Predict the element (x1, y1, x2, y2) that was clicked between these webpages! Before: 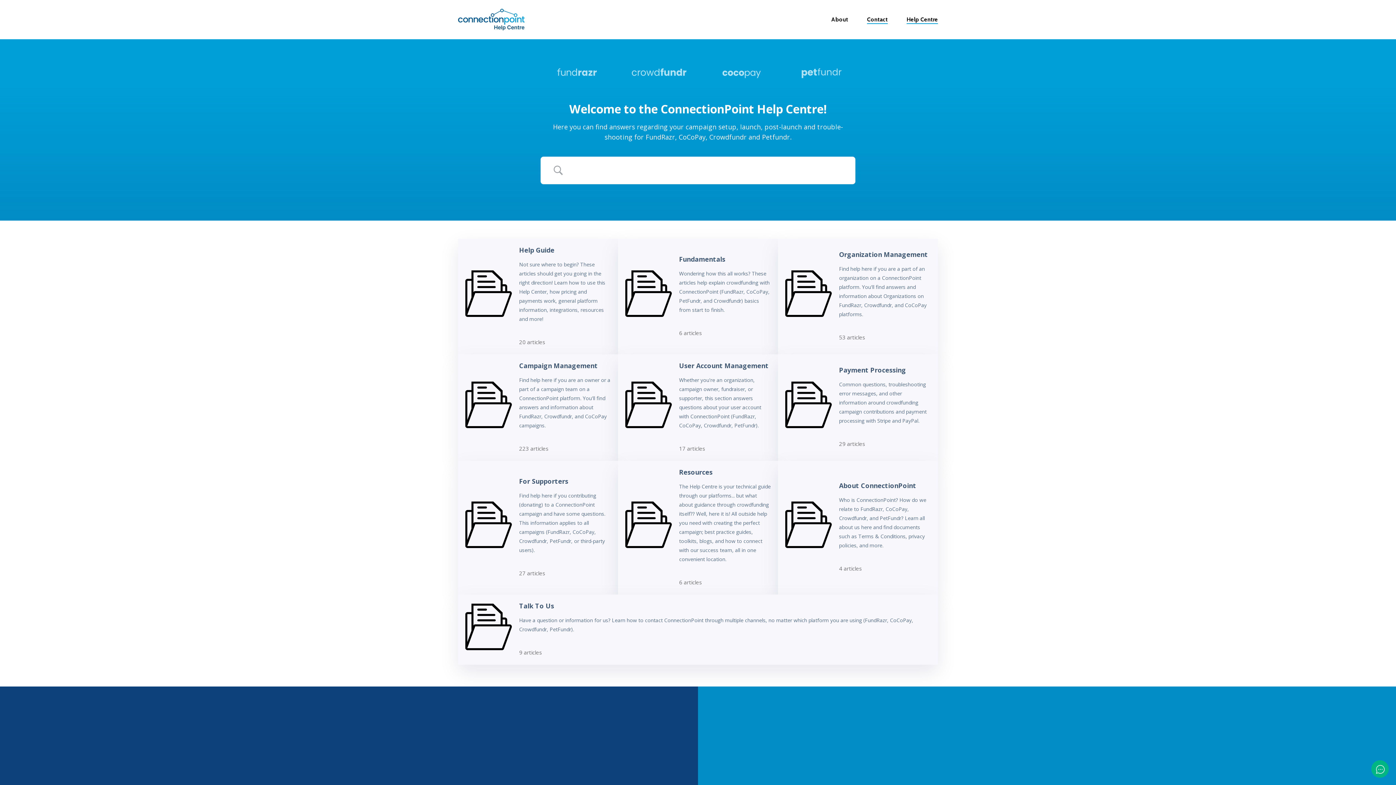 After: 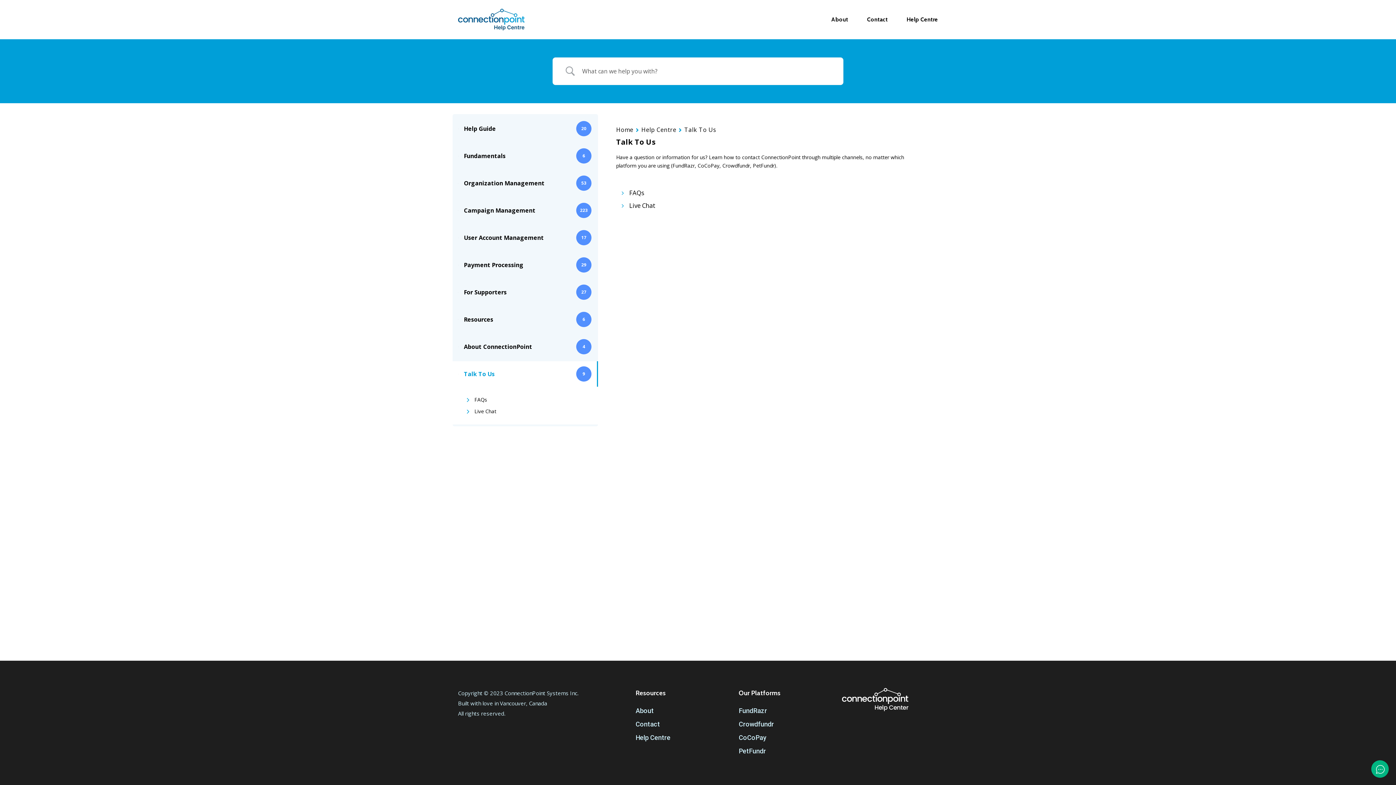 Action: label: Talk To Us

Have a question or information for us? Learn how to contact ConnectionPoint through multiple channels, no matter which platform you are using (FundRazr, CoCoPay, Crowdfundr, PetFundr).

9 articles bbox: (458, 594, 938, 664)